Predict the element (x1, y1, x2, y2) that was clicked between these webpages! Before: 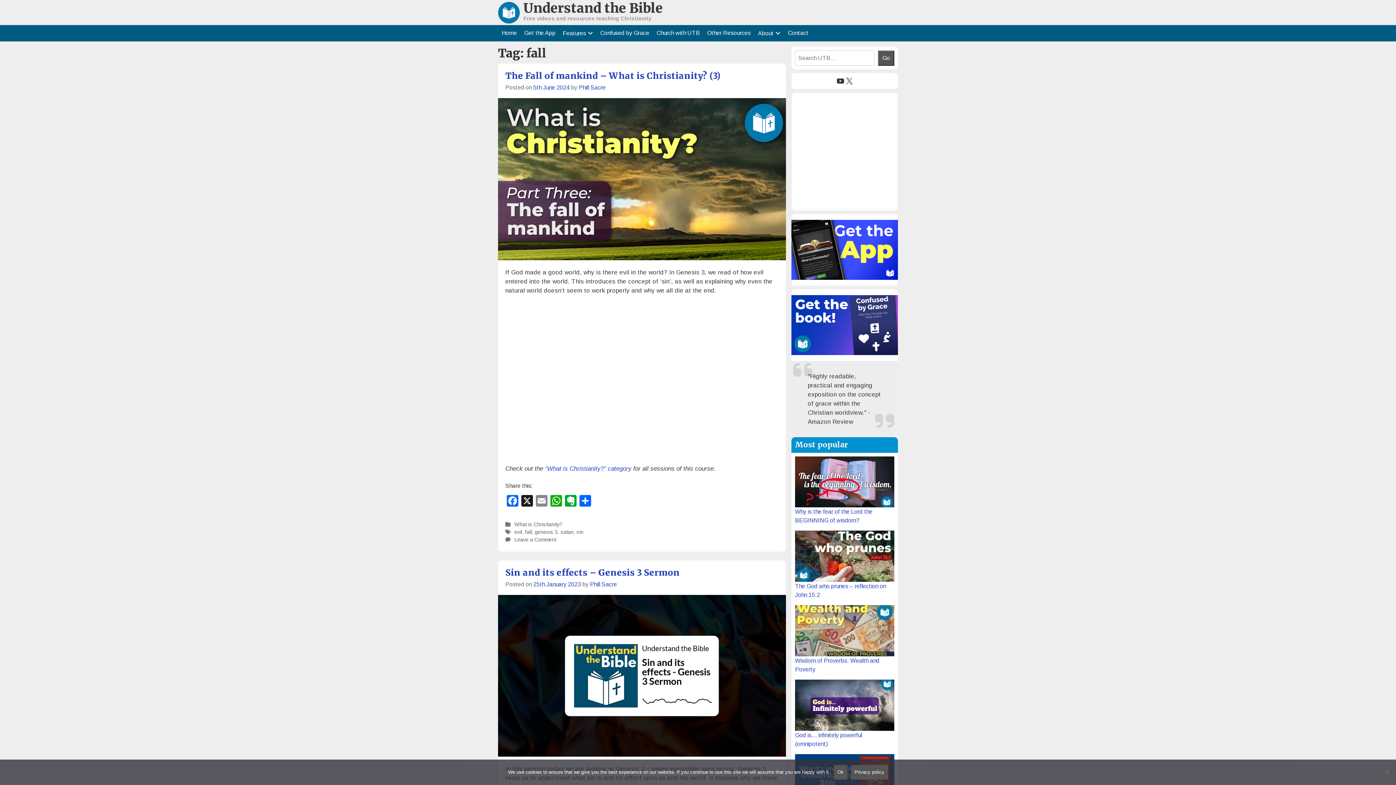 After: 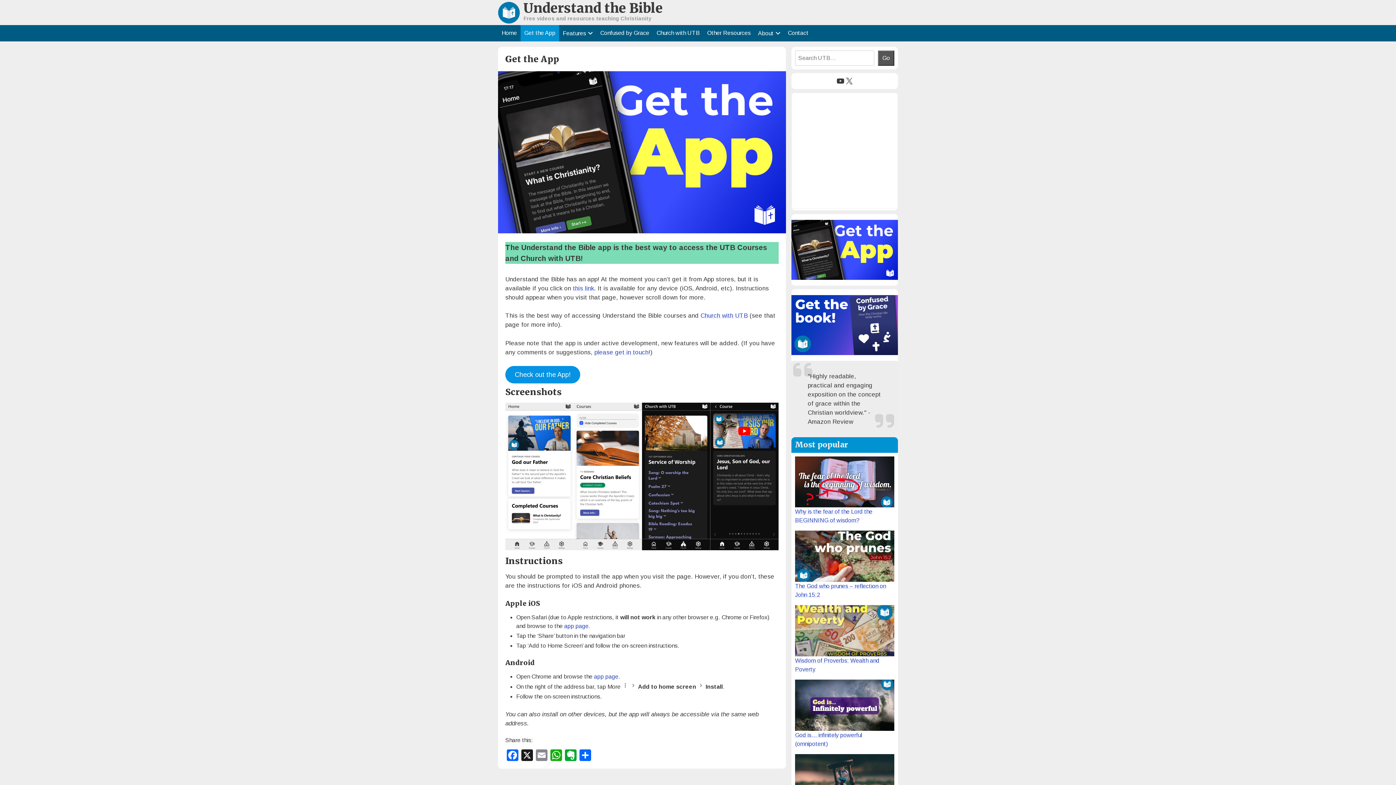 Action: bbox: (520, 25, 559, 41) label: Get the App